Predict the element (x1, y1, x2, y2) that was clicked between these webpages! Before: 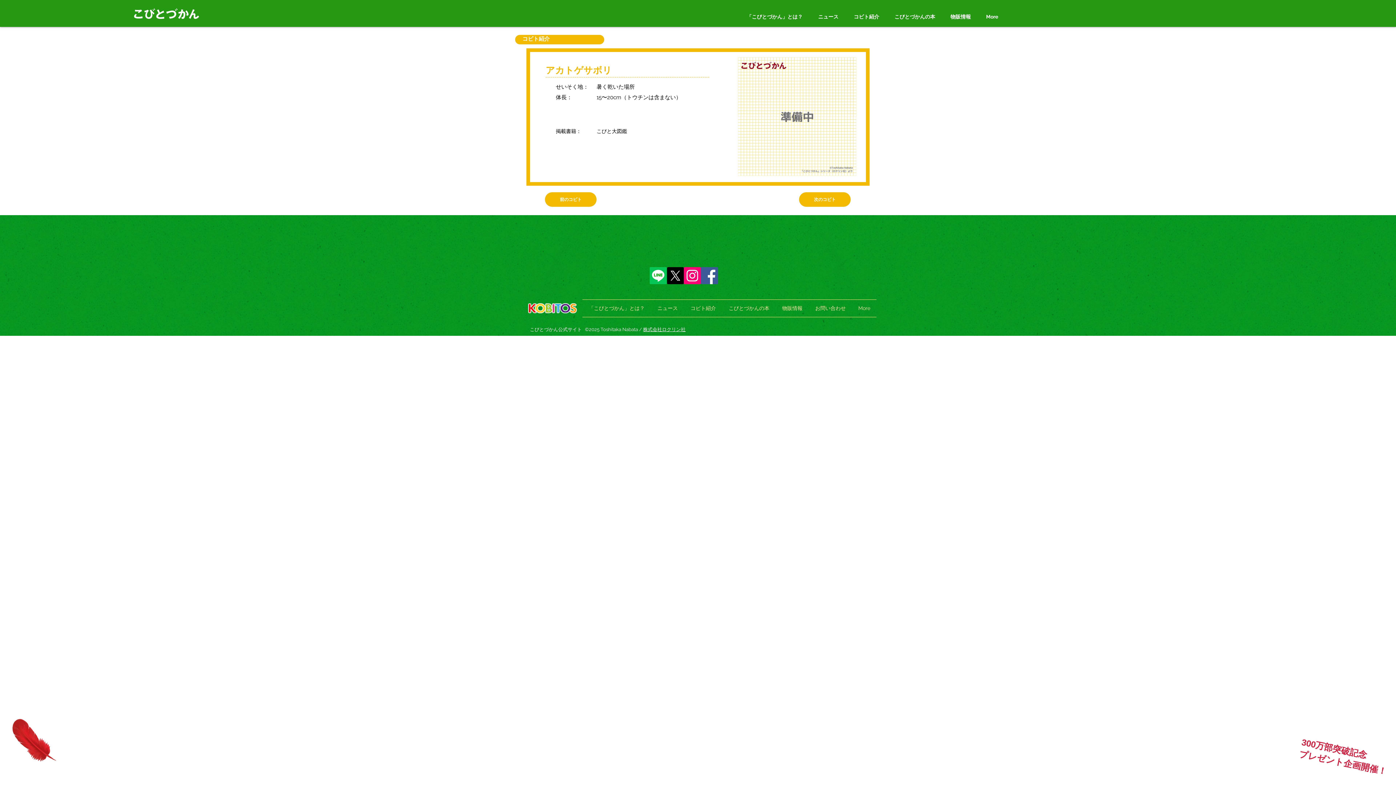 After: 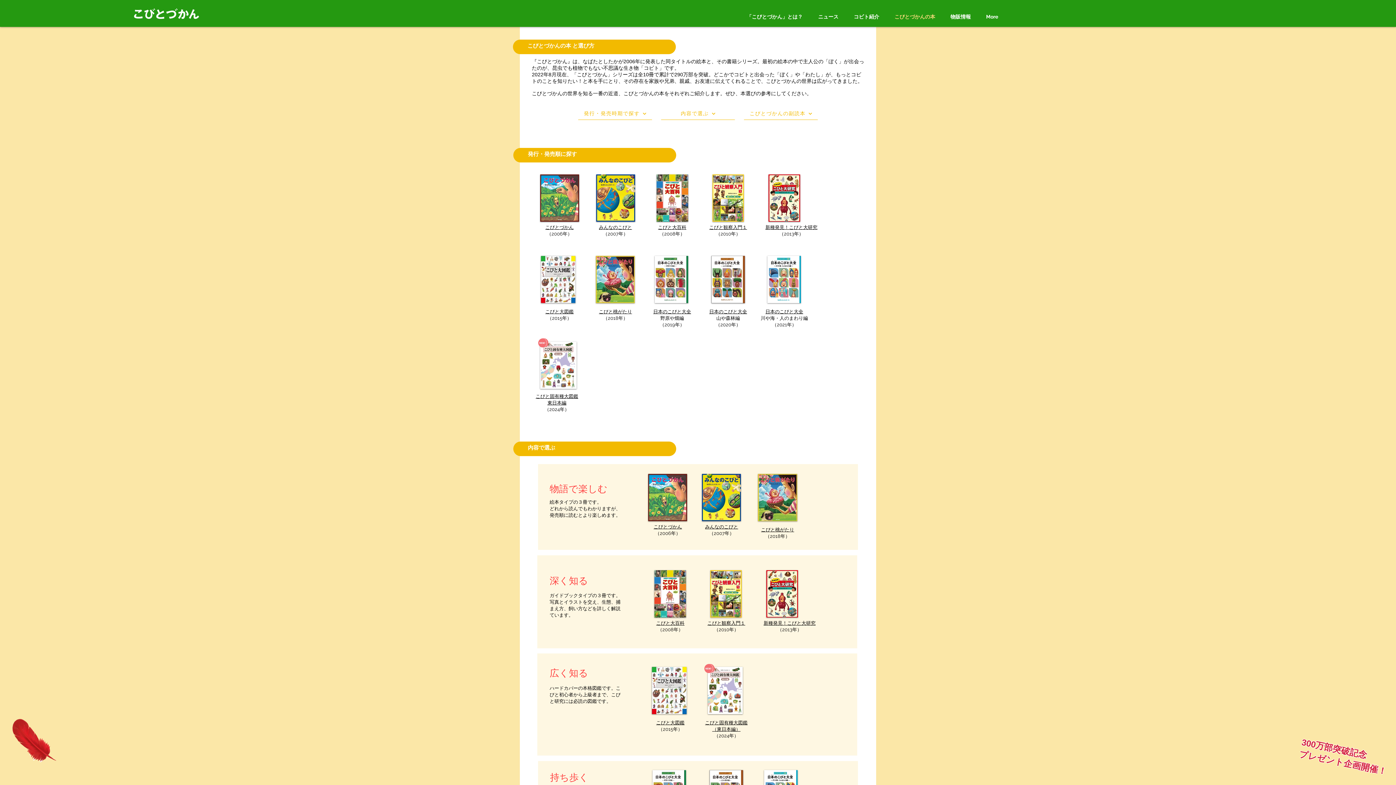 Action: label: こびとづかんの本 bbox: (887, 12, 943, 21)